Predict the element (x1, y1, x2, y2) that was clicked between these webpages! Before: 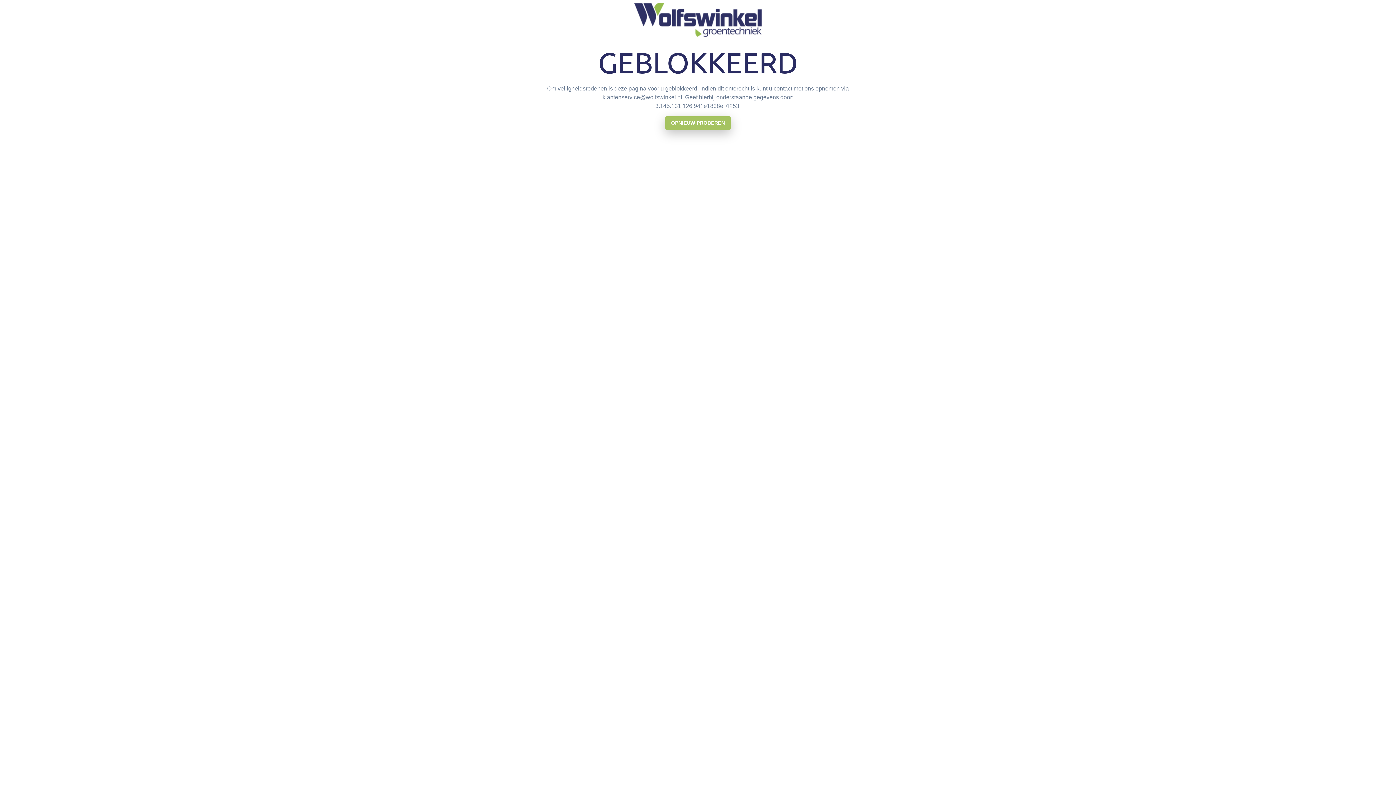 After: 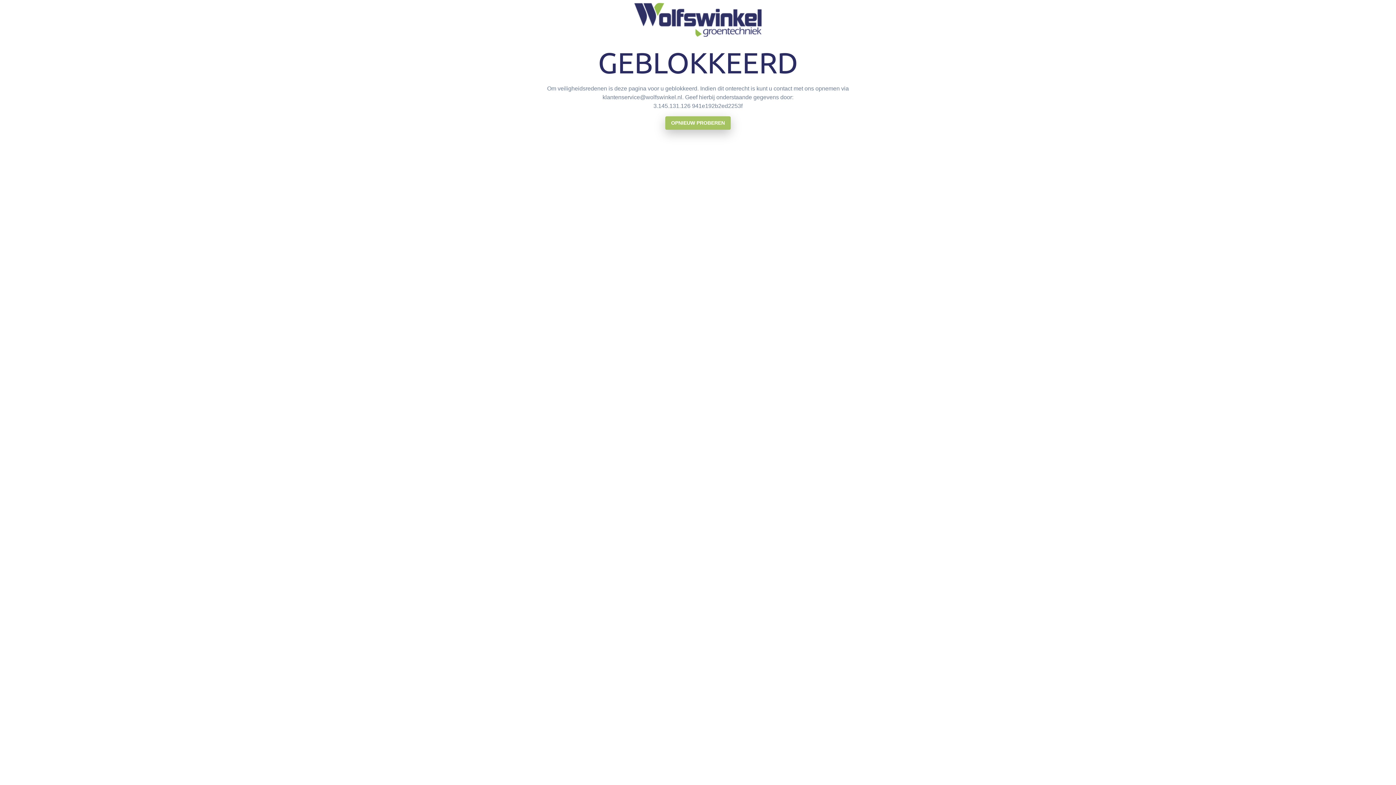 Action: label: OPNIEUW PROBEREN bbox: (665, 116, 730, 129)